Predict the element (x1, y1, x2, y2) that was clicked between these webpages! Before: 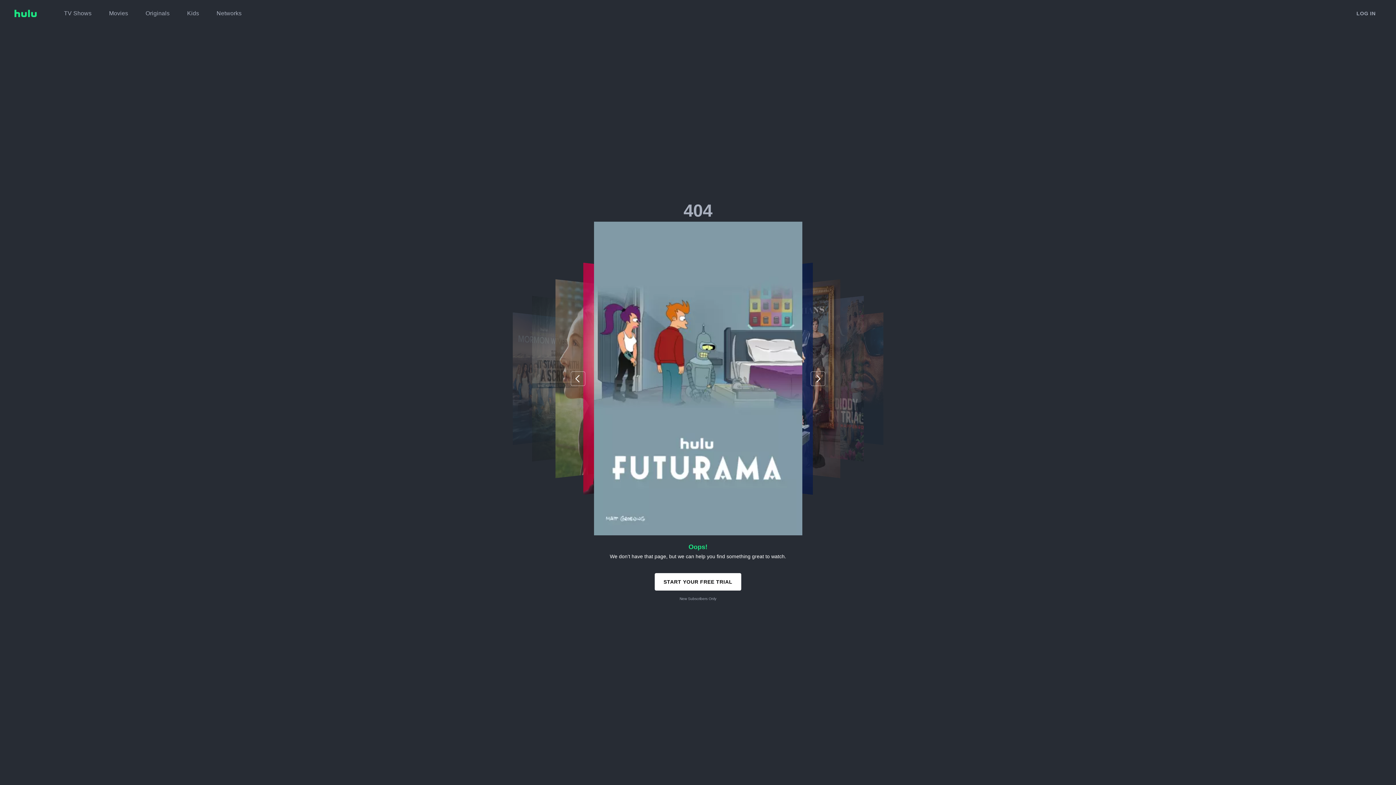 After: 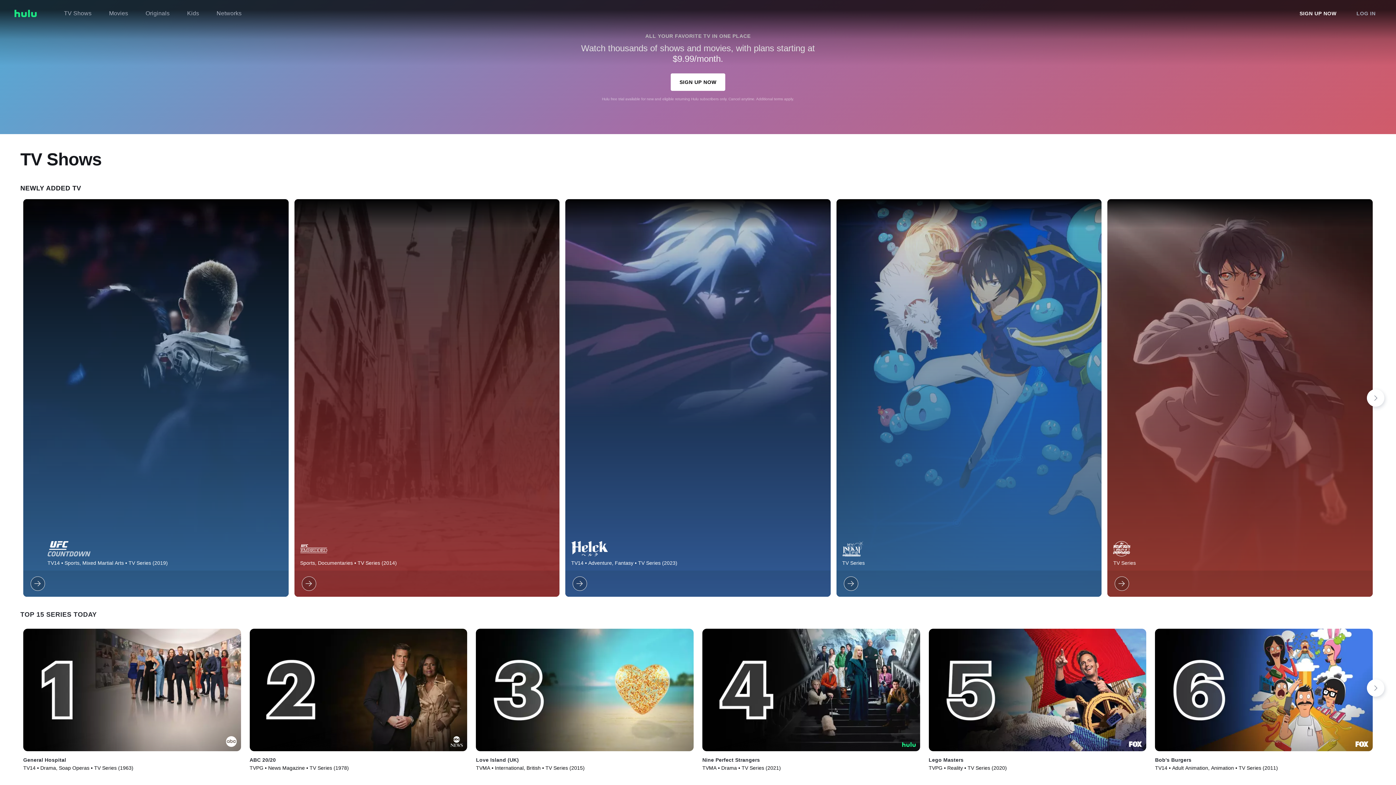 Action: label: TV Shows bbox: (64, 6, 91, 20)